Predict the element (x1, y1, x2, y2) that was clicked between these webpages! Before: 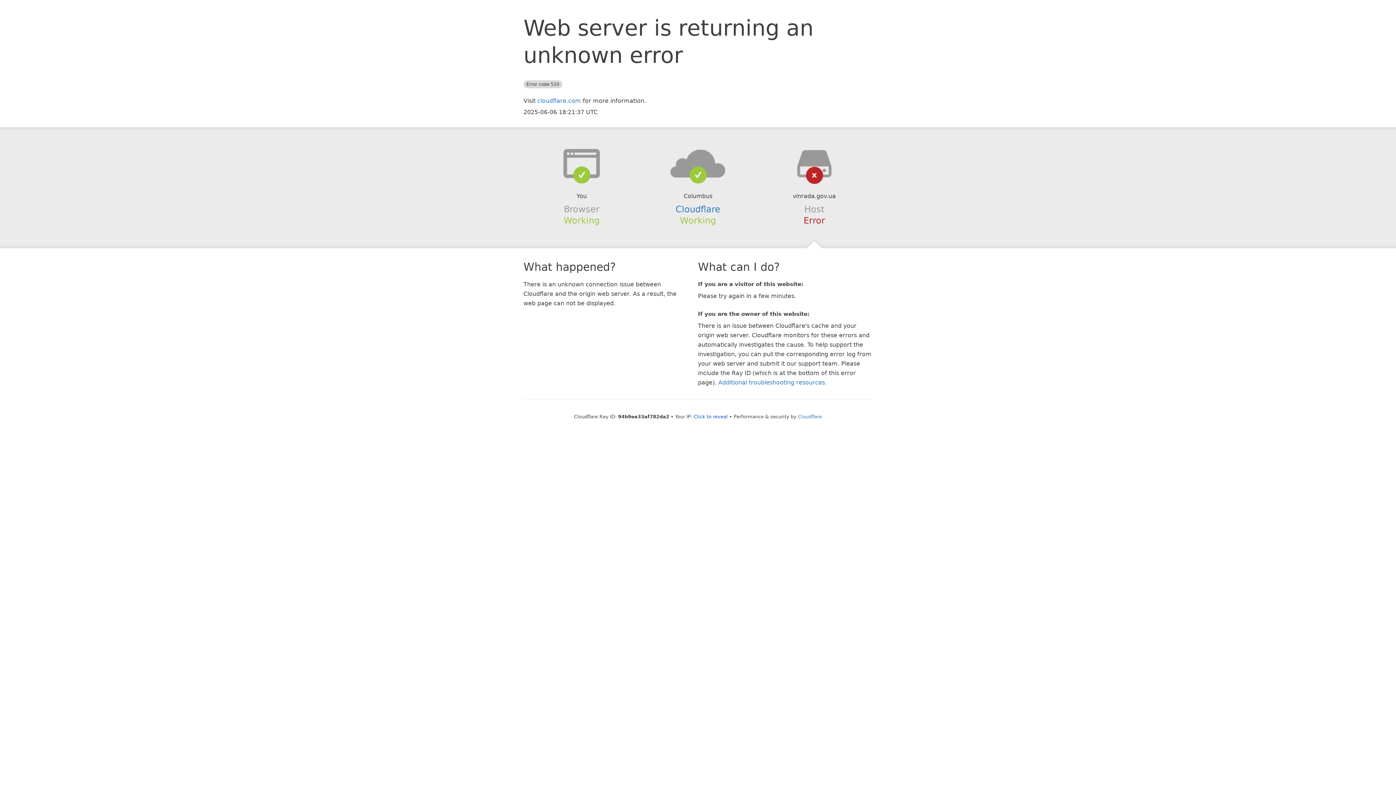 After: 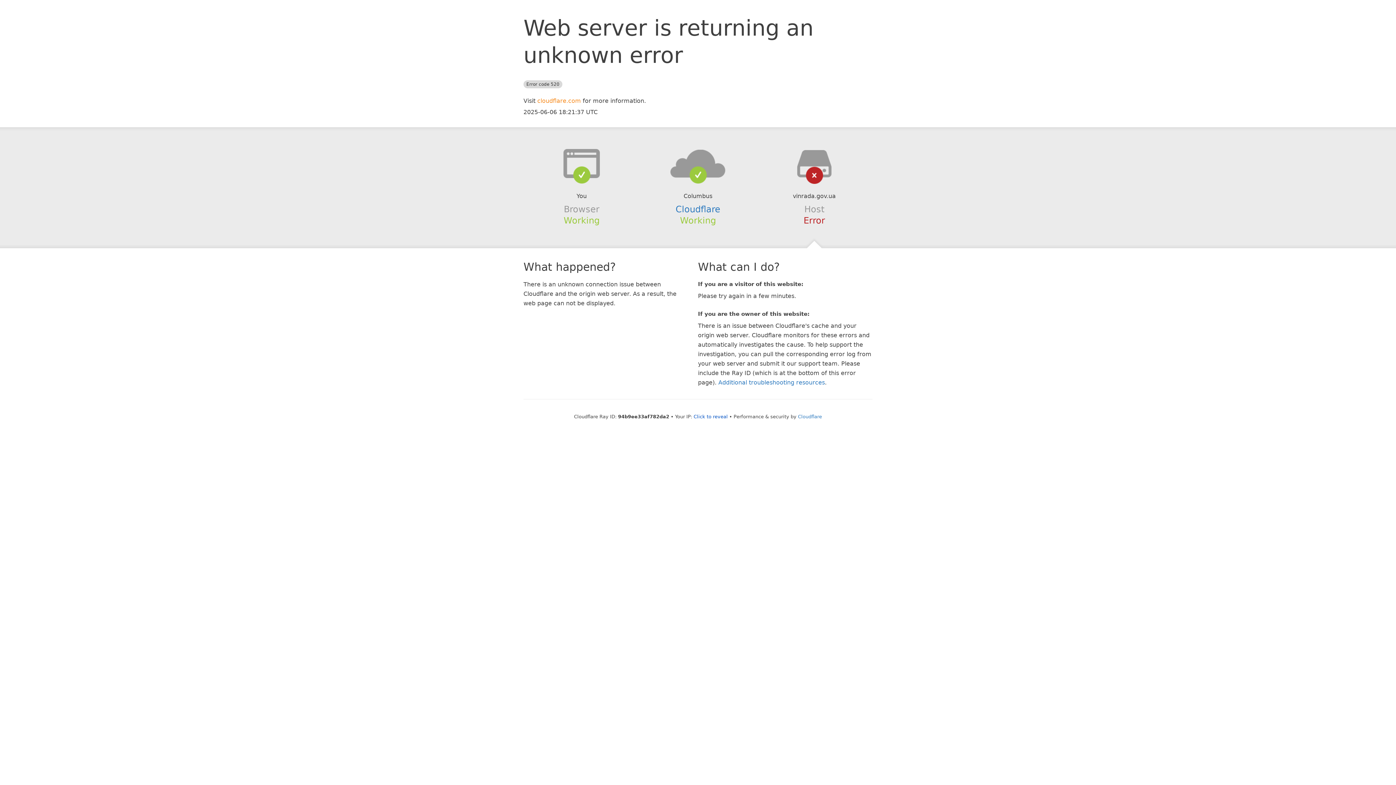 Action: label: cloudflare.com bbox: (537, 97, 581, 104)